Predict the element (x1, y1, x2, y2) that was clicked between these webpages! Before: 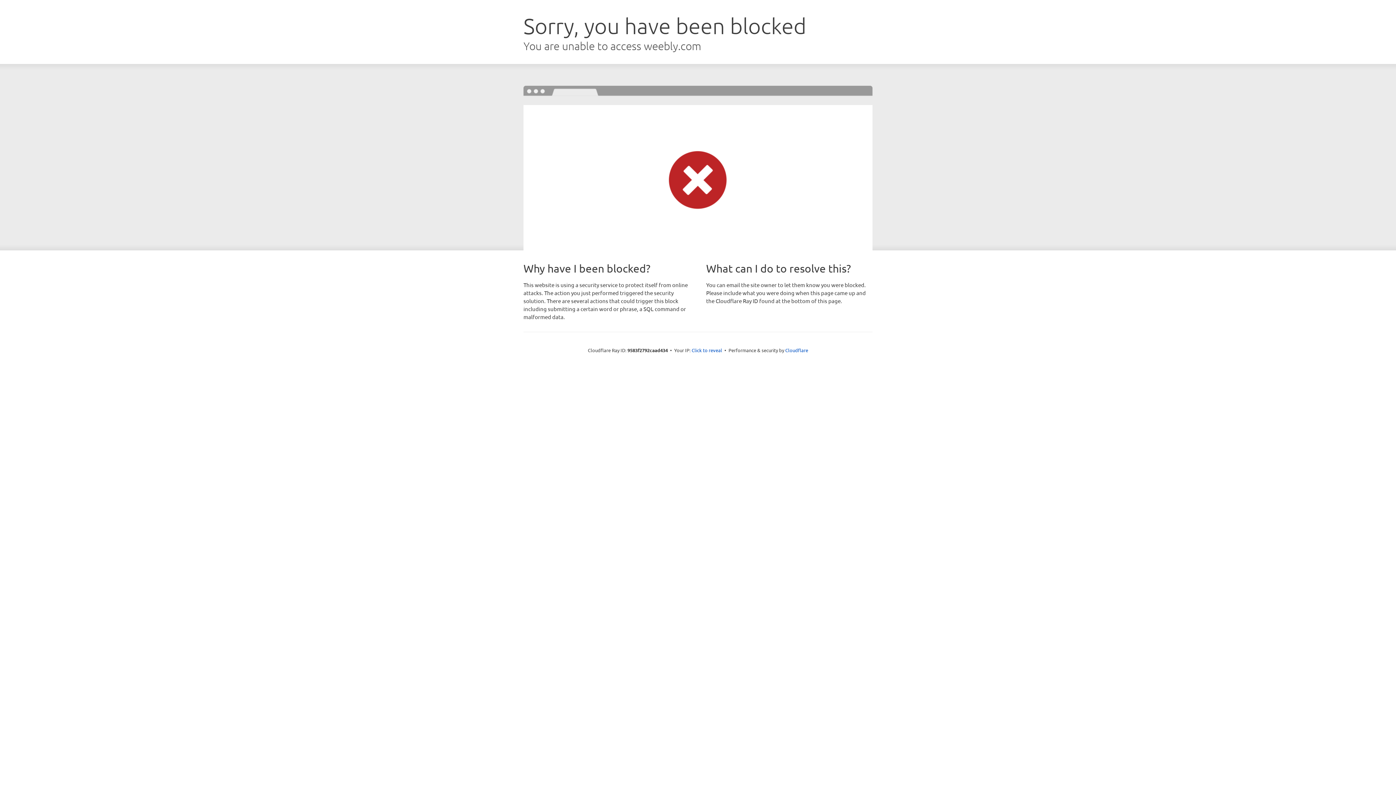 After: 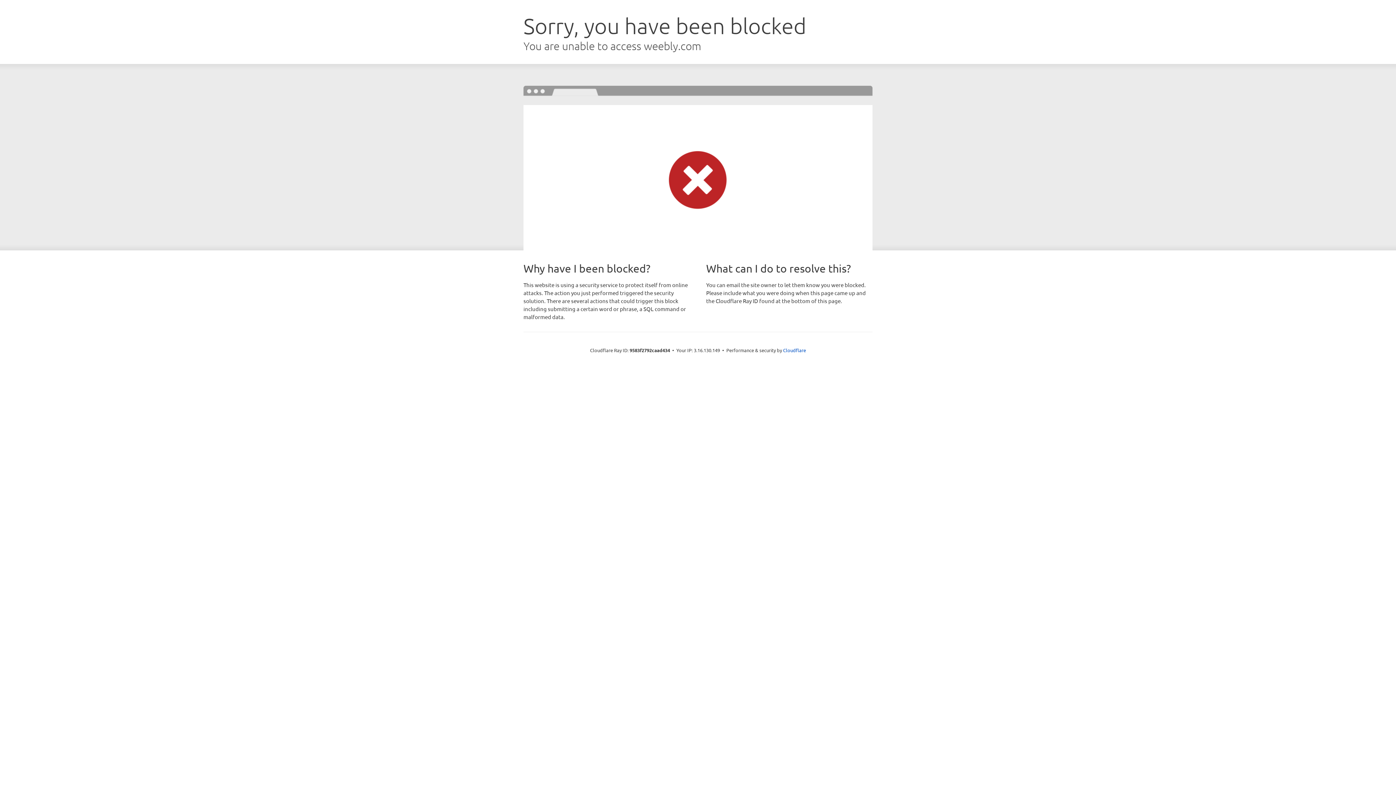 Action: label: Click to reveal bbox: (691, 346, 722, 353)